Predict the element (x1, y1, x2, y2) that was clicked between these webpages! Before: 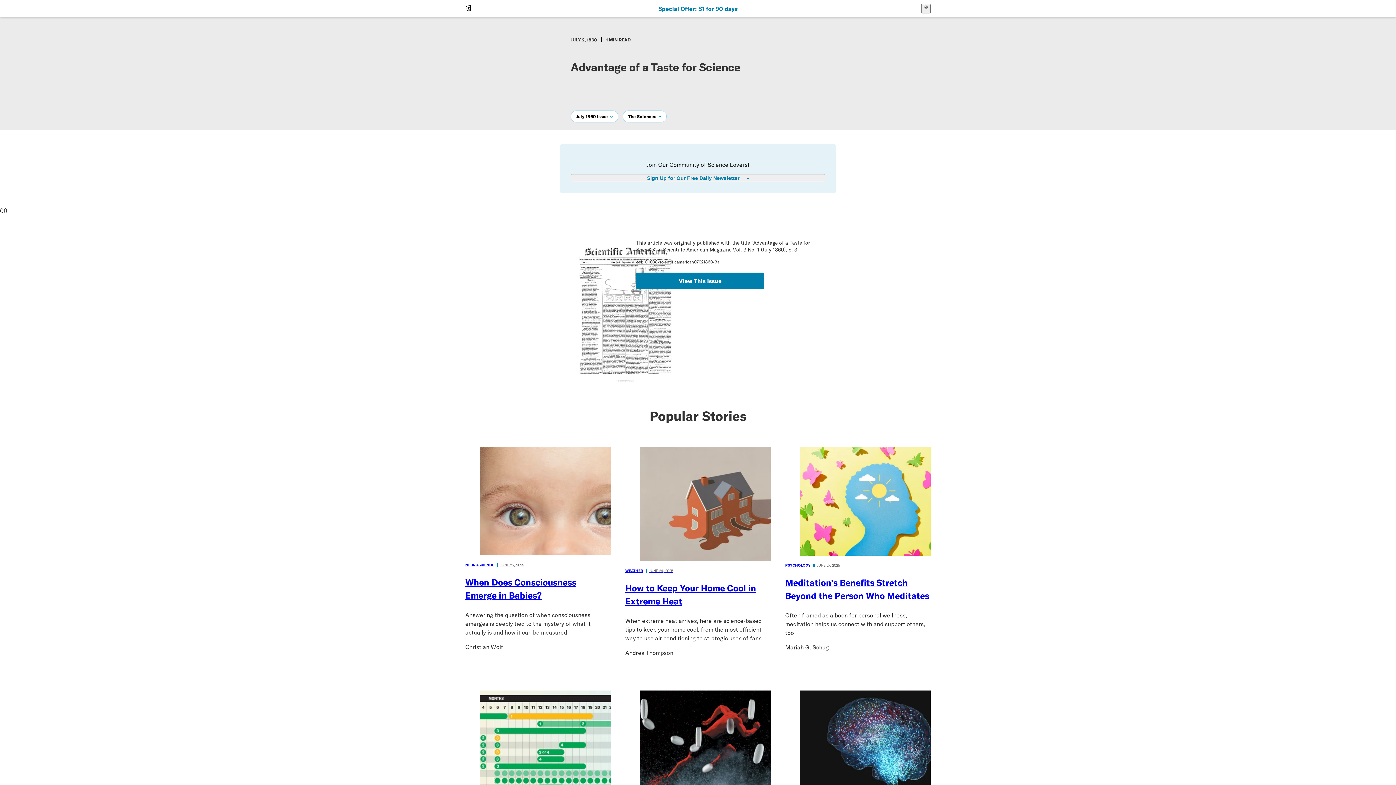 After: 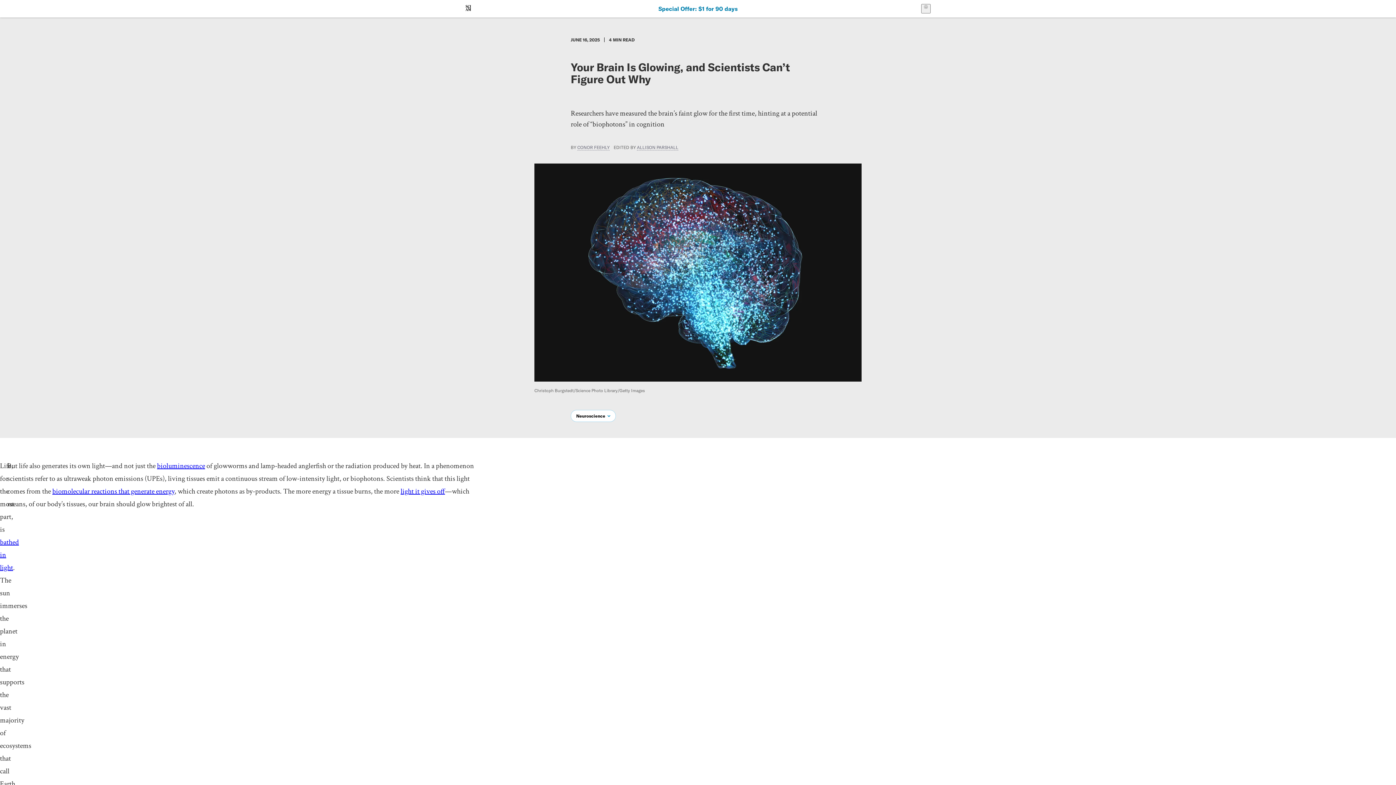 Action: label: NEUROSCIENCE
JUNE 16, 2025

Your Brain Is Glowing, and Scientists Can’t Figure Out Why bbox: (785, 690, 930, 846)